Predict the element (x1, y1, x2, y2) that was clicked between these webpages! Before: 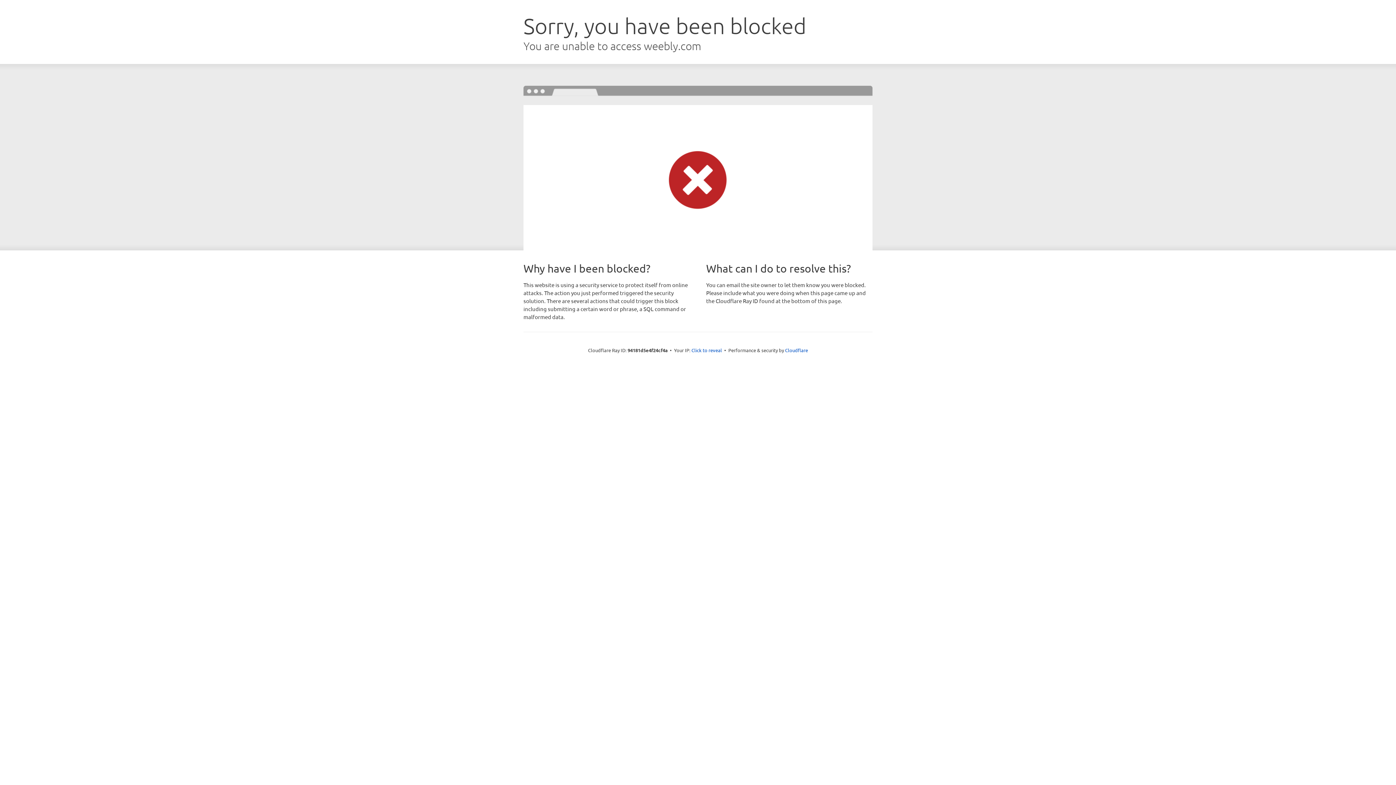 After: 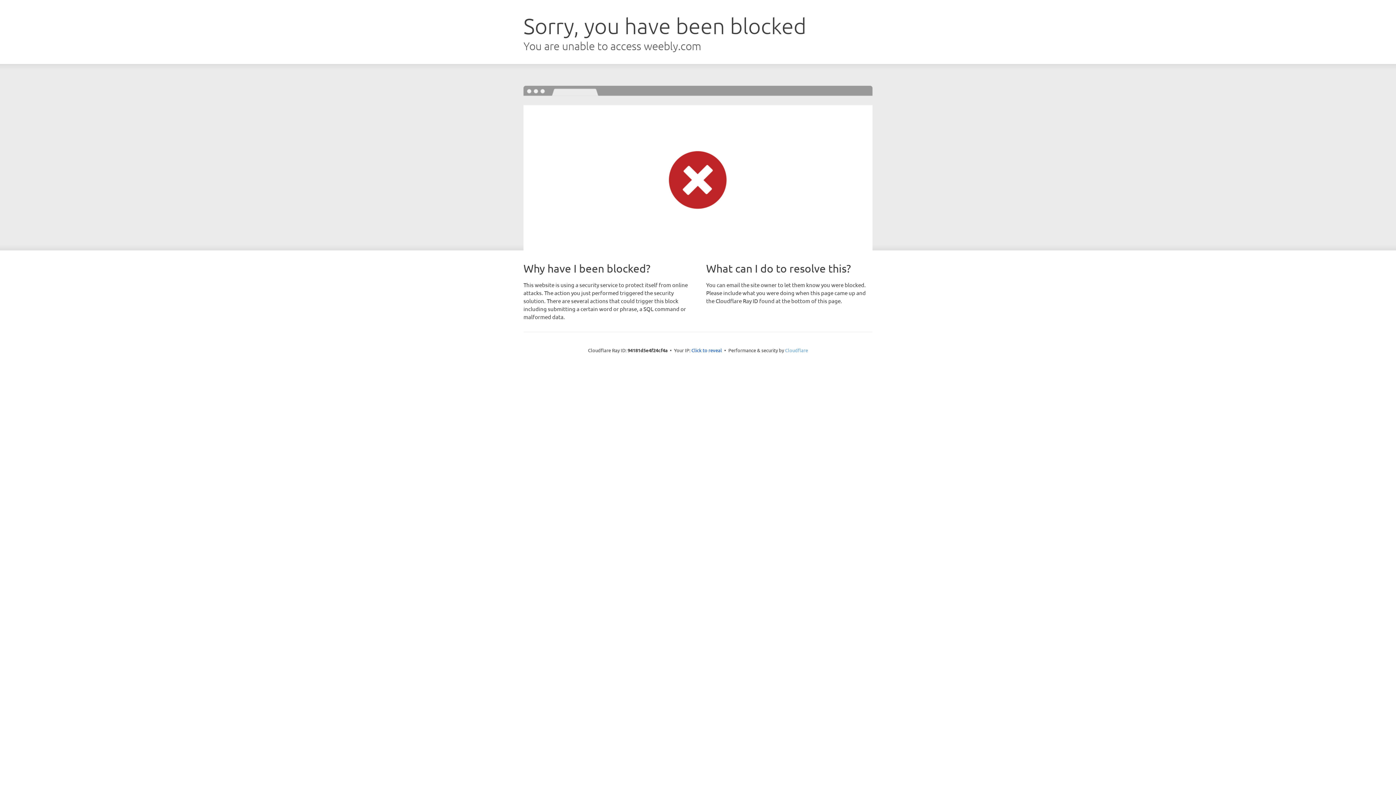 Action: bbox: (785, 347, 808, 353) label: Cloudflare